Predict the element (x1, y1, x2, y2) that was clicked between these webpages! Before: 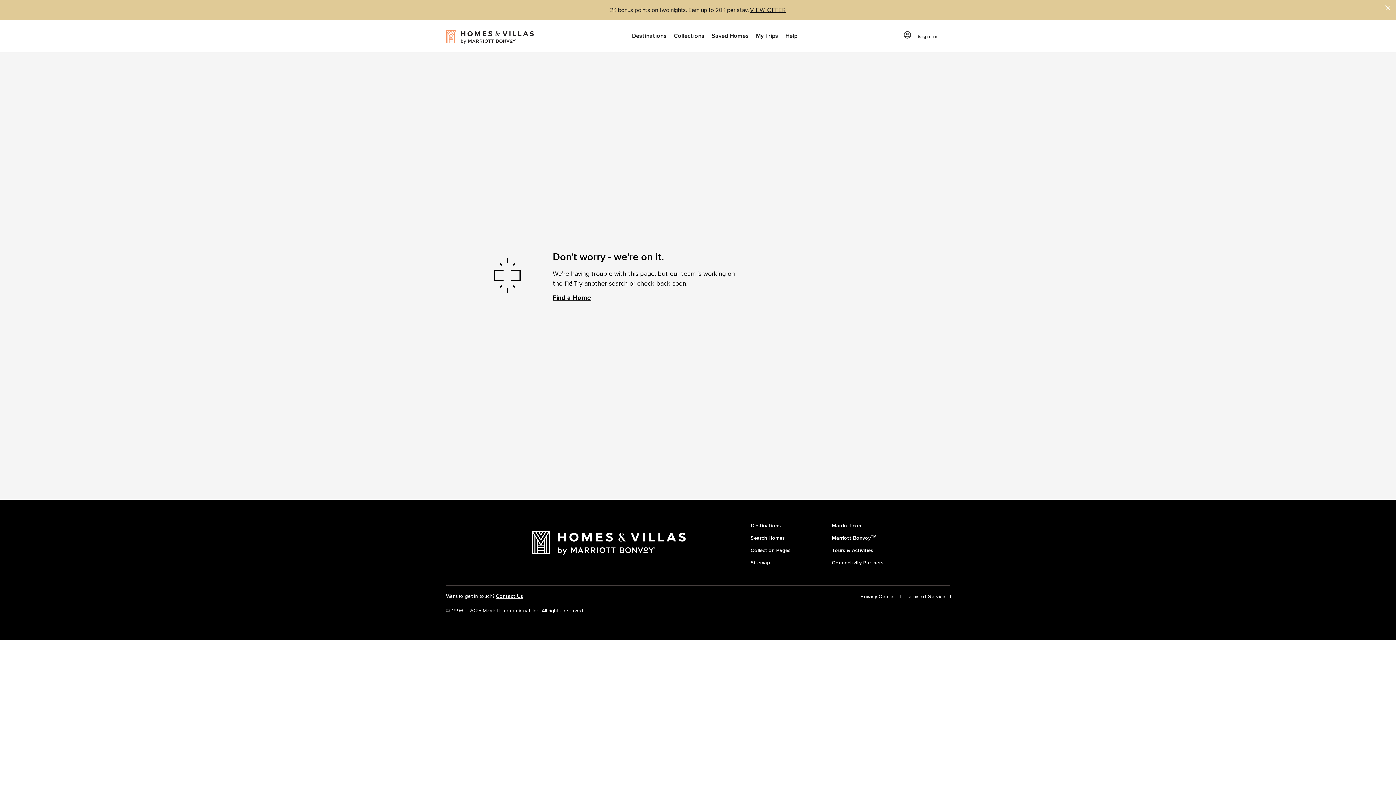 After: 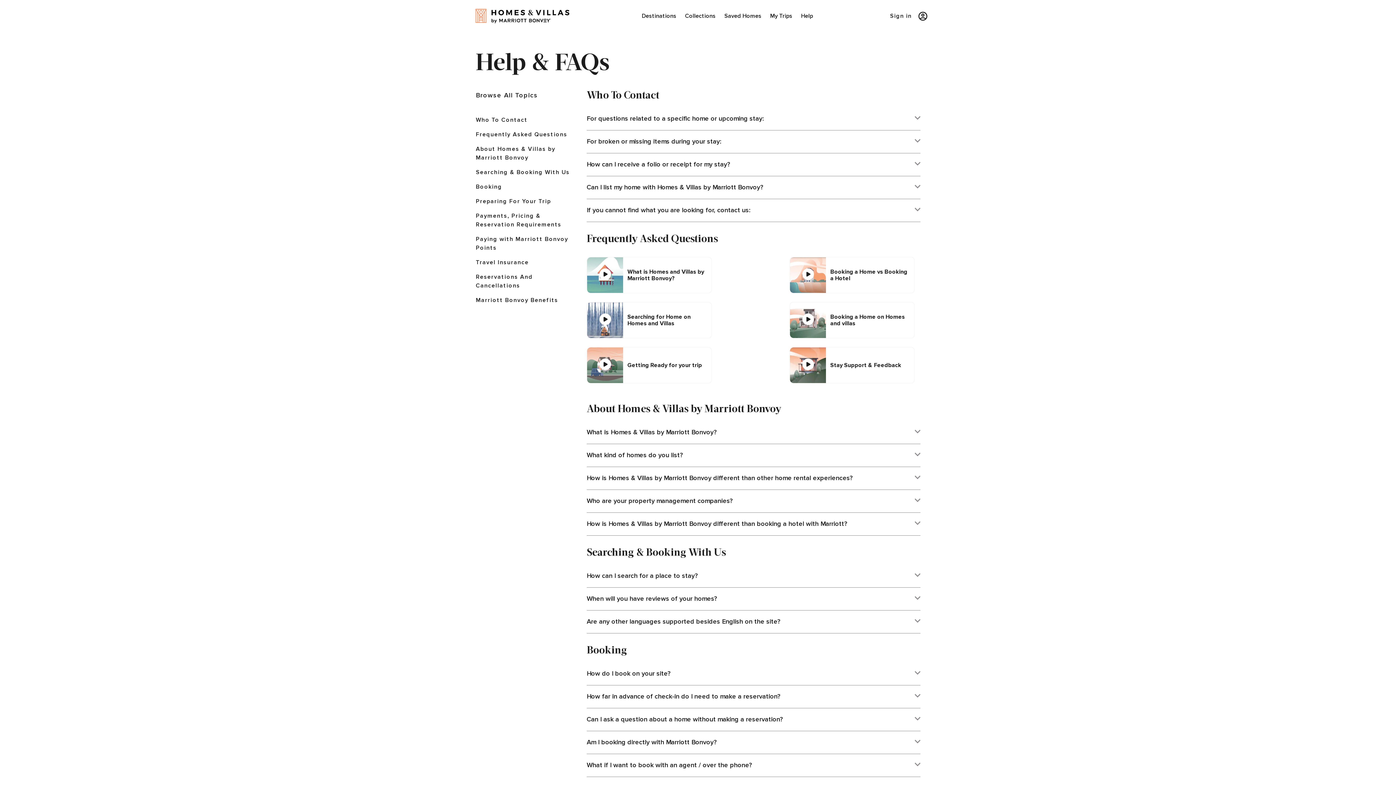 Action: label: Help bbox: (782, 20, 801, 52)